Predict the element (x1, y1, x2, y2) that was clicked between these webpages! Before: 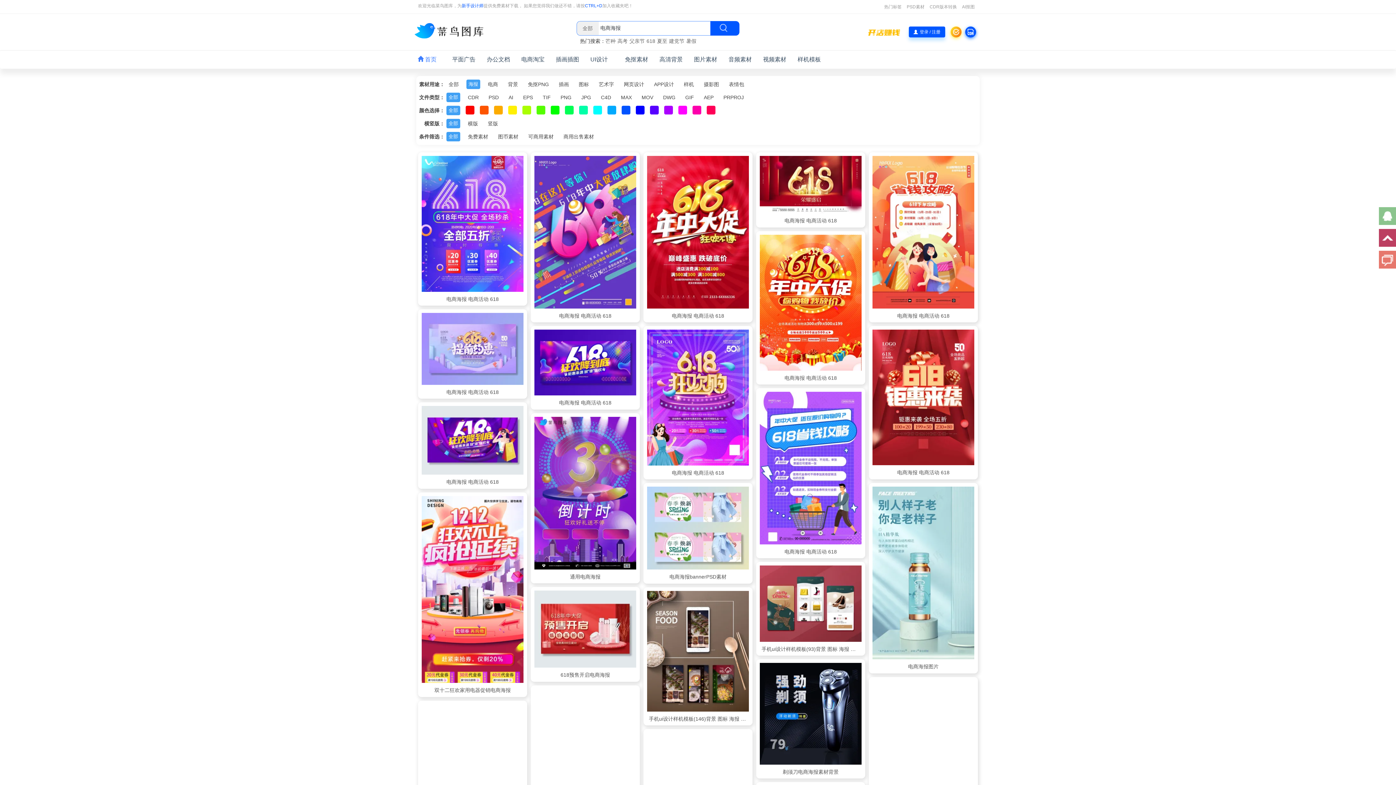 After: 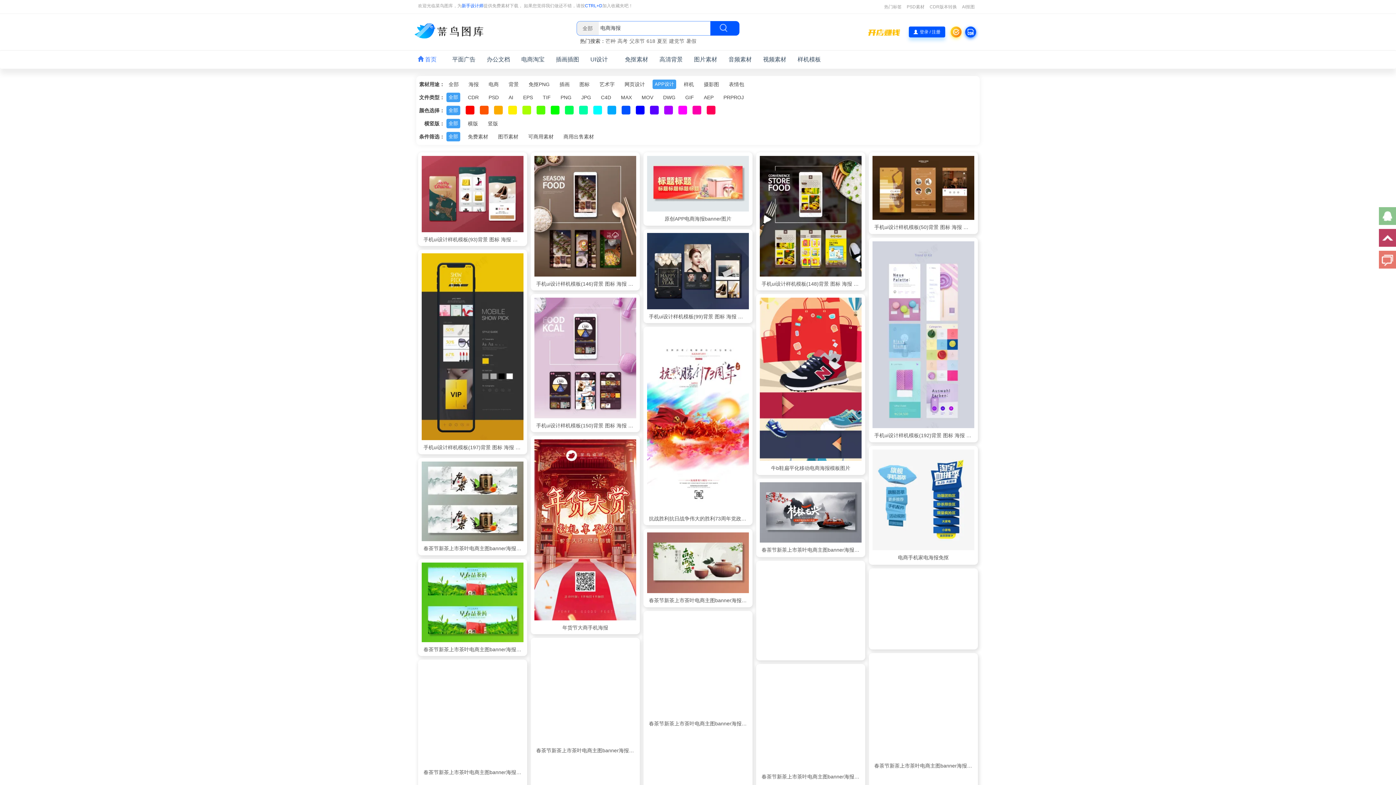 Action: label: APP设计 bbox: (652, 79, 676, 89)